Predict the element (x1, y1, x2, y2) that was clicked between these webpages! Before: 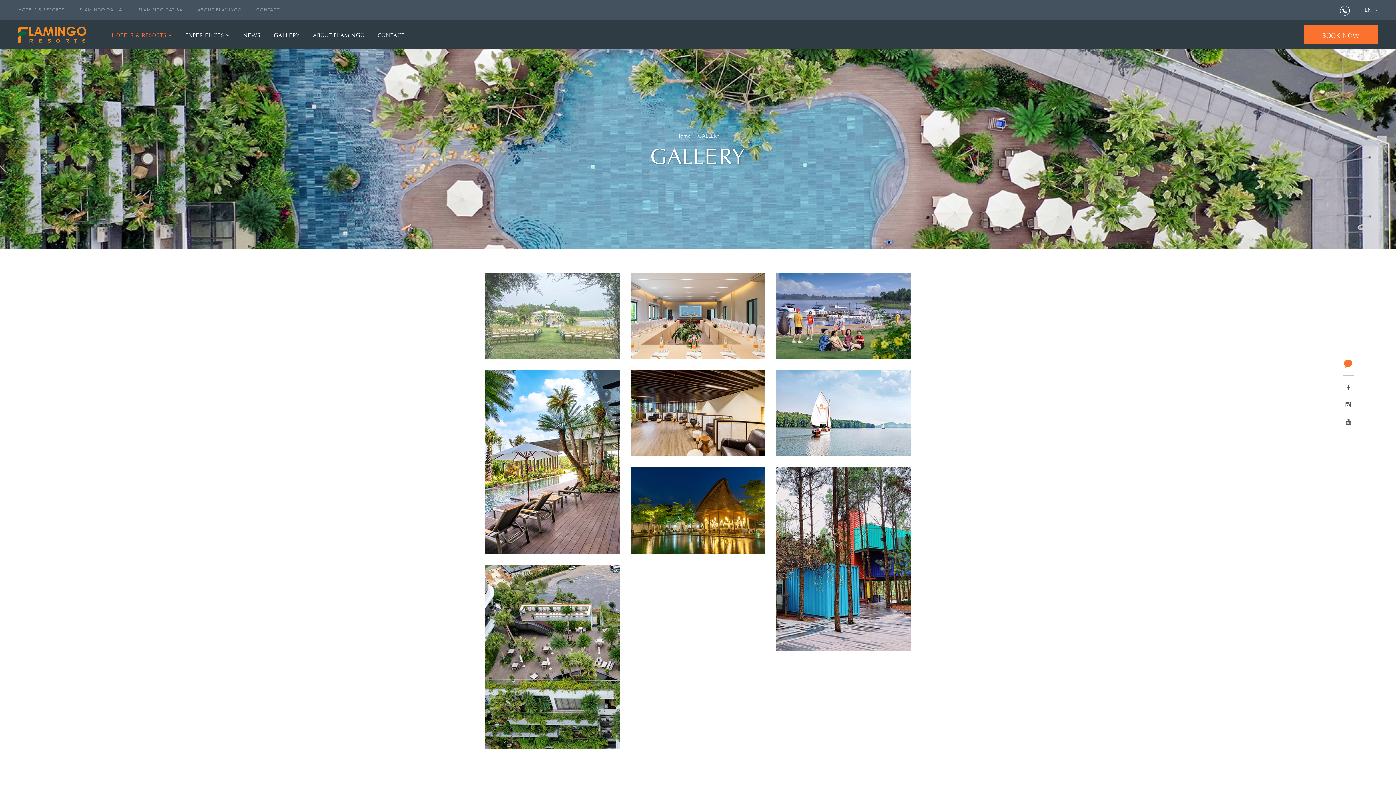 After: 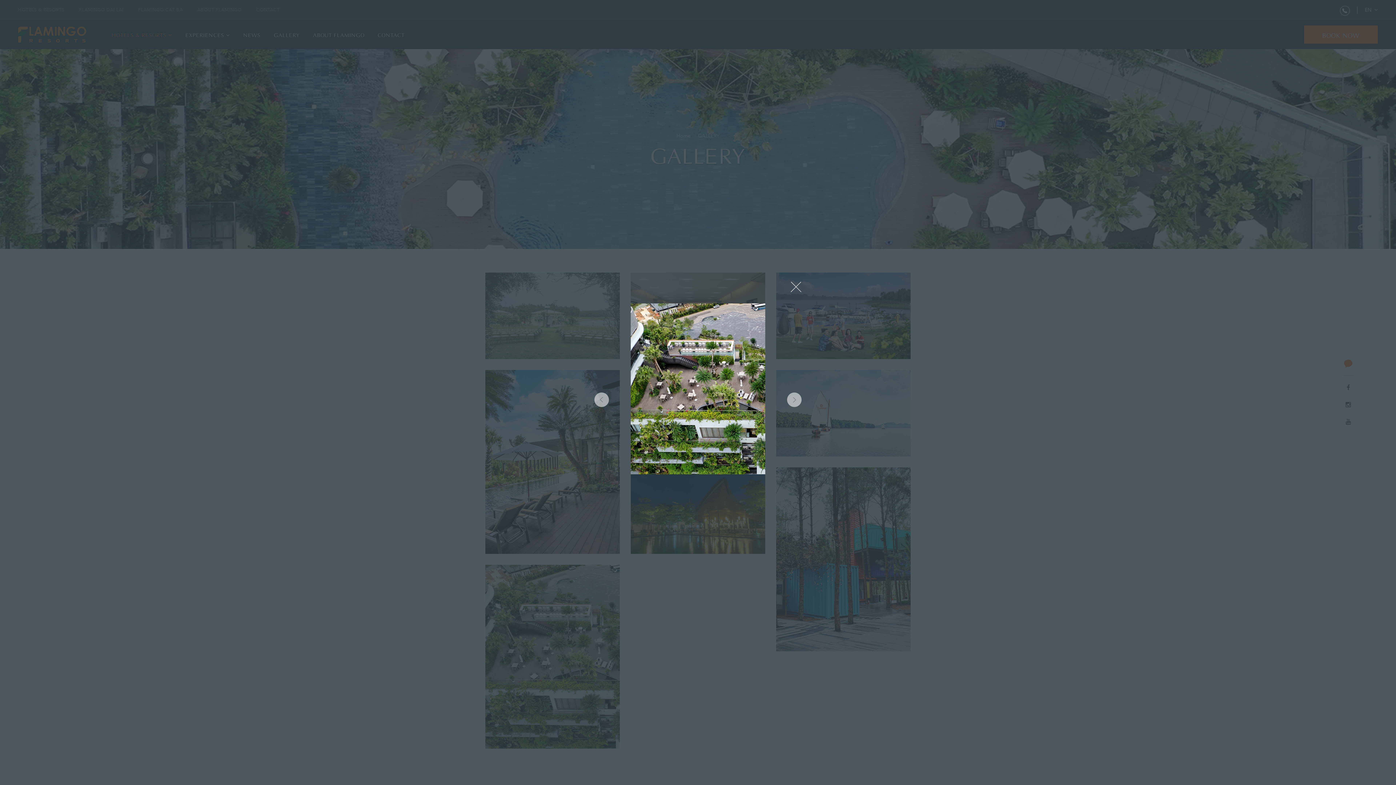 Action: bbox: (485, 565, 620, 749)